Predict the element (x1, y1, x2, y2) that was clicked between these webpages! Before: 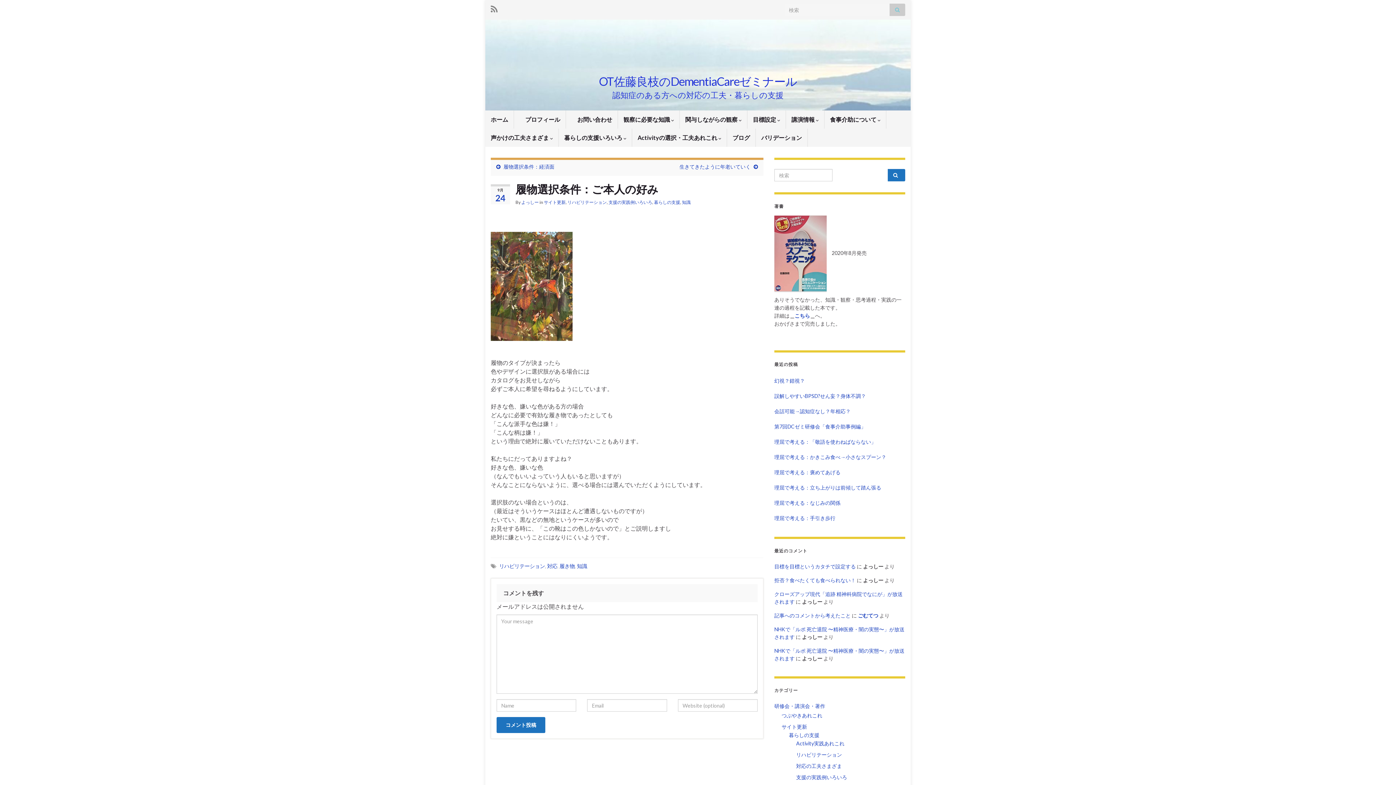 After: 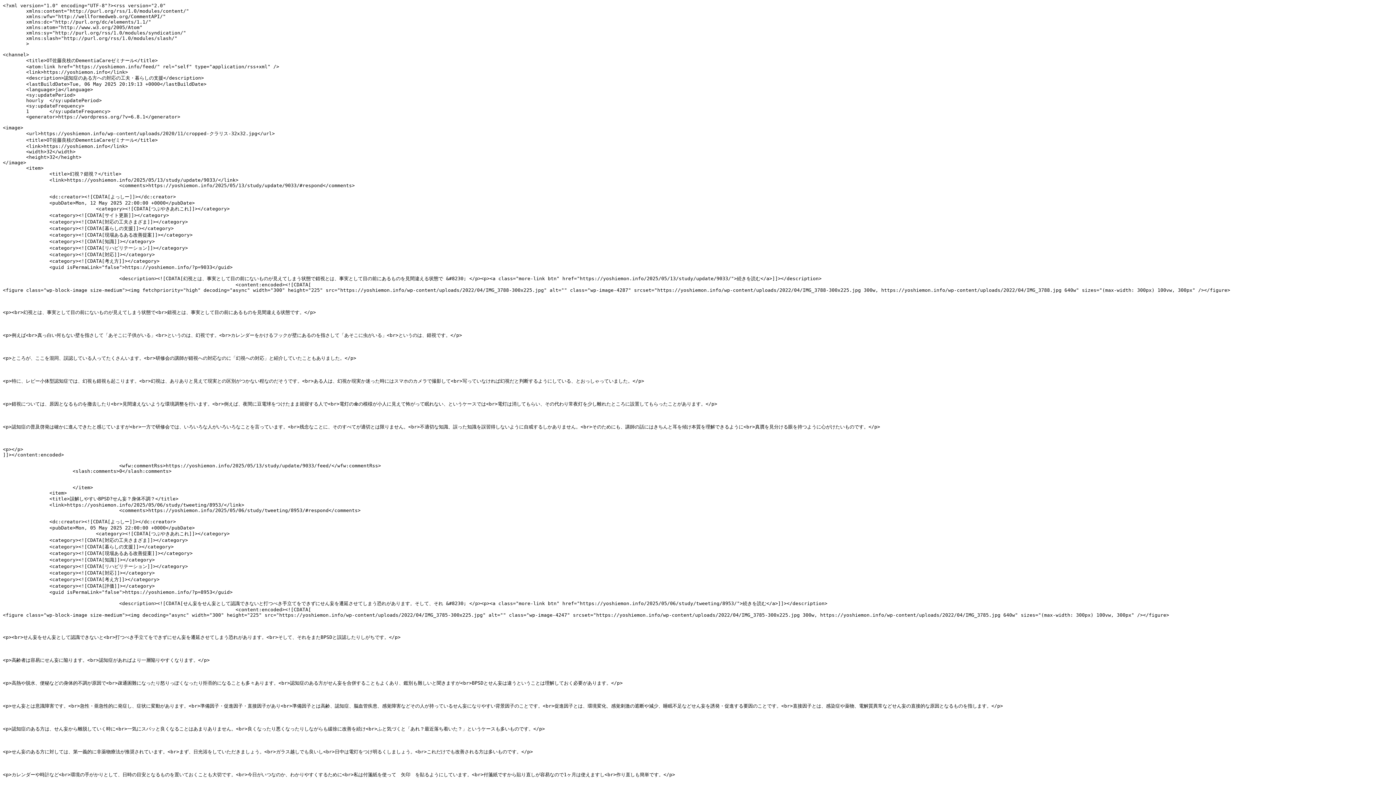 Action: bbox: (490, 2, 497, 13)